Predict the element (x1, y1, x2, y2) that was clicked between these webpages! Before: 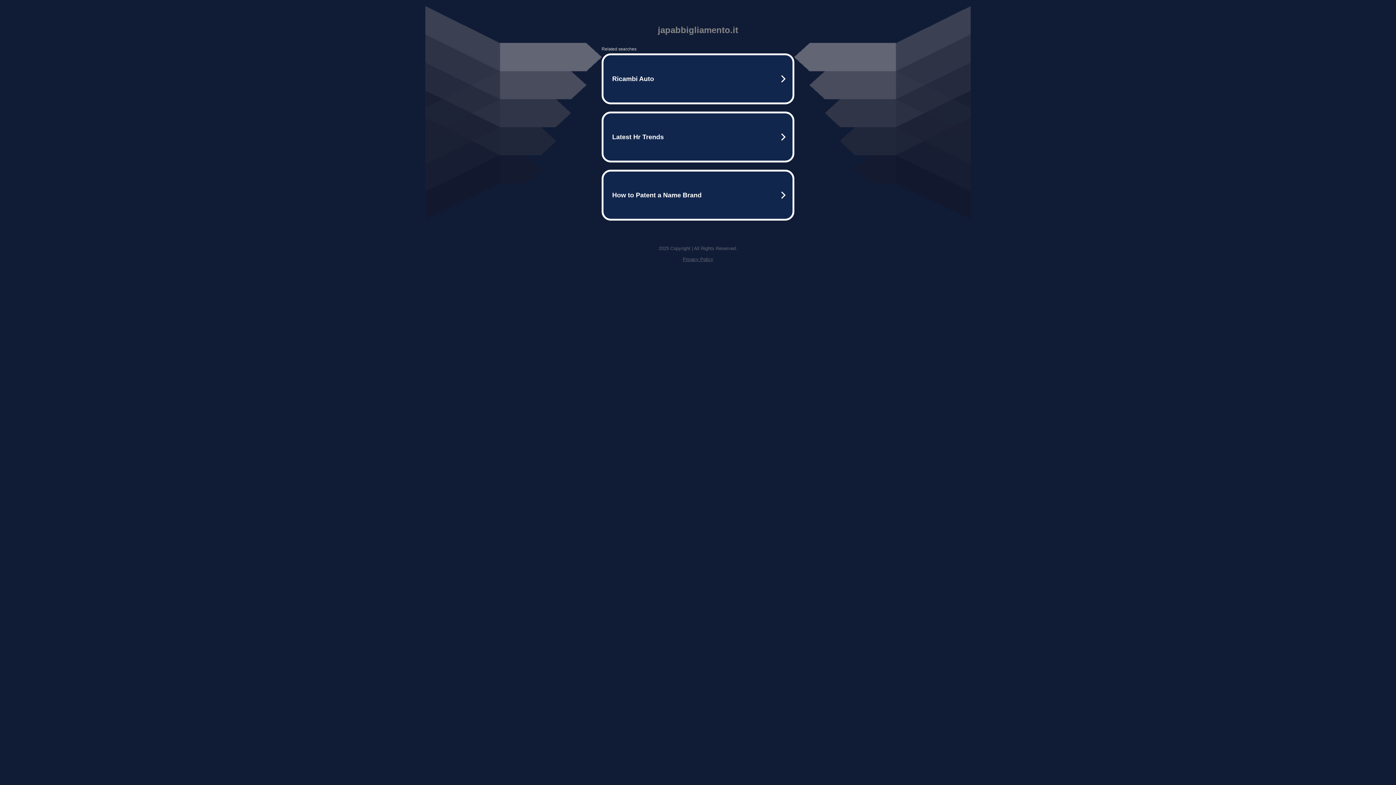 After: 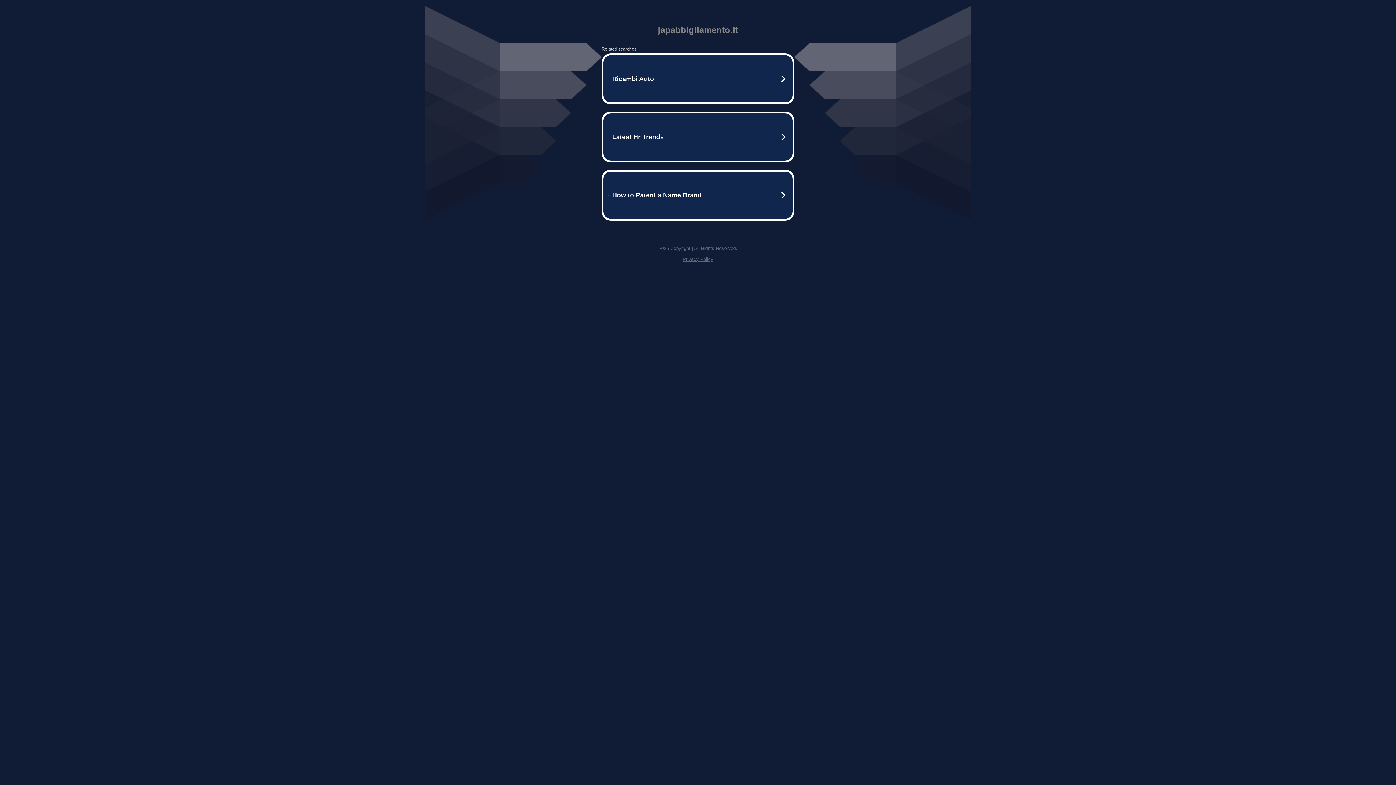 Action: bbox: (682, 256, 713, 262) label: Privacy Policy